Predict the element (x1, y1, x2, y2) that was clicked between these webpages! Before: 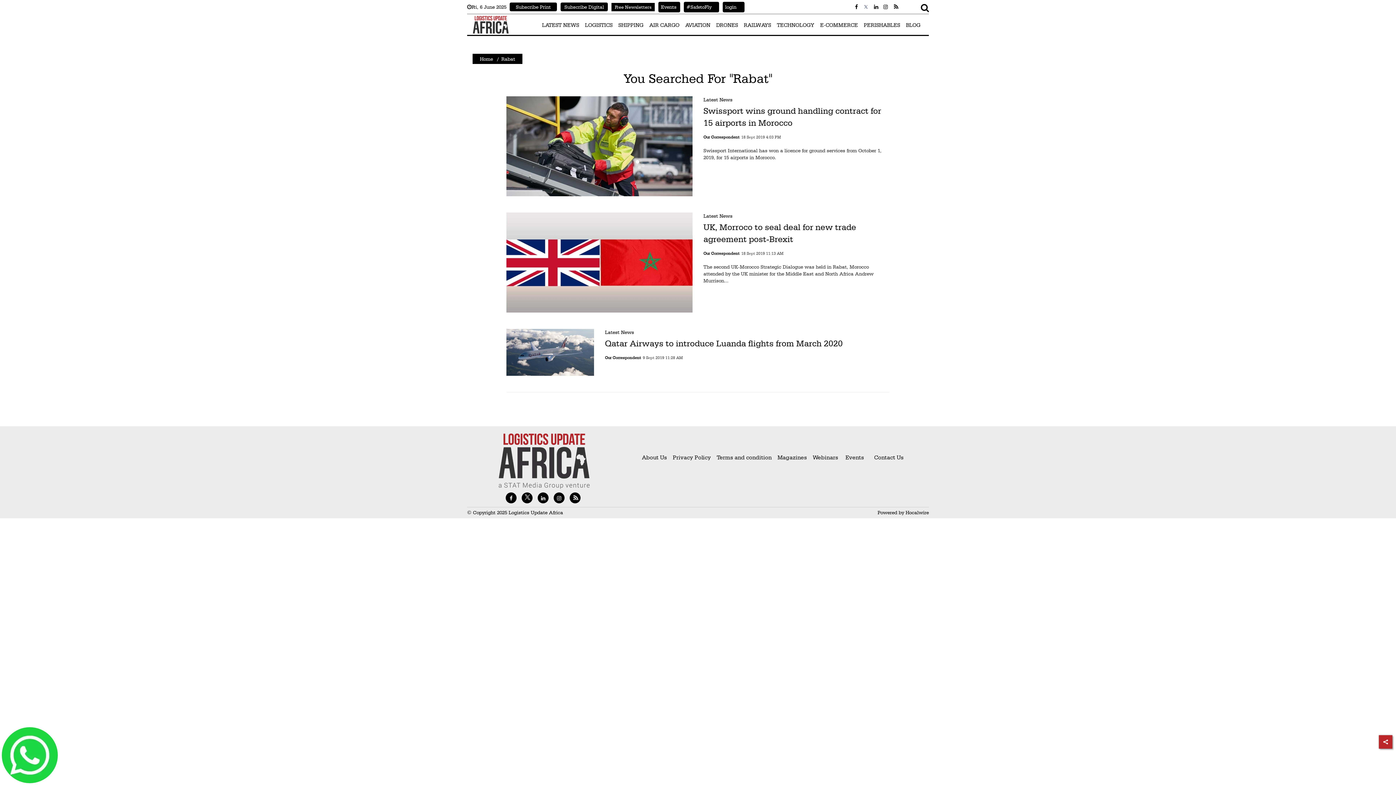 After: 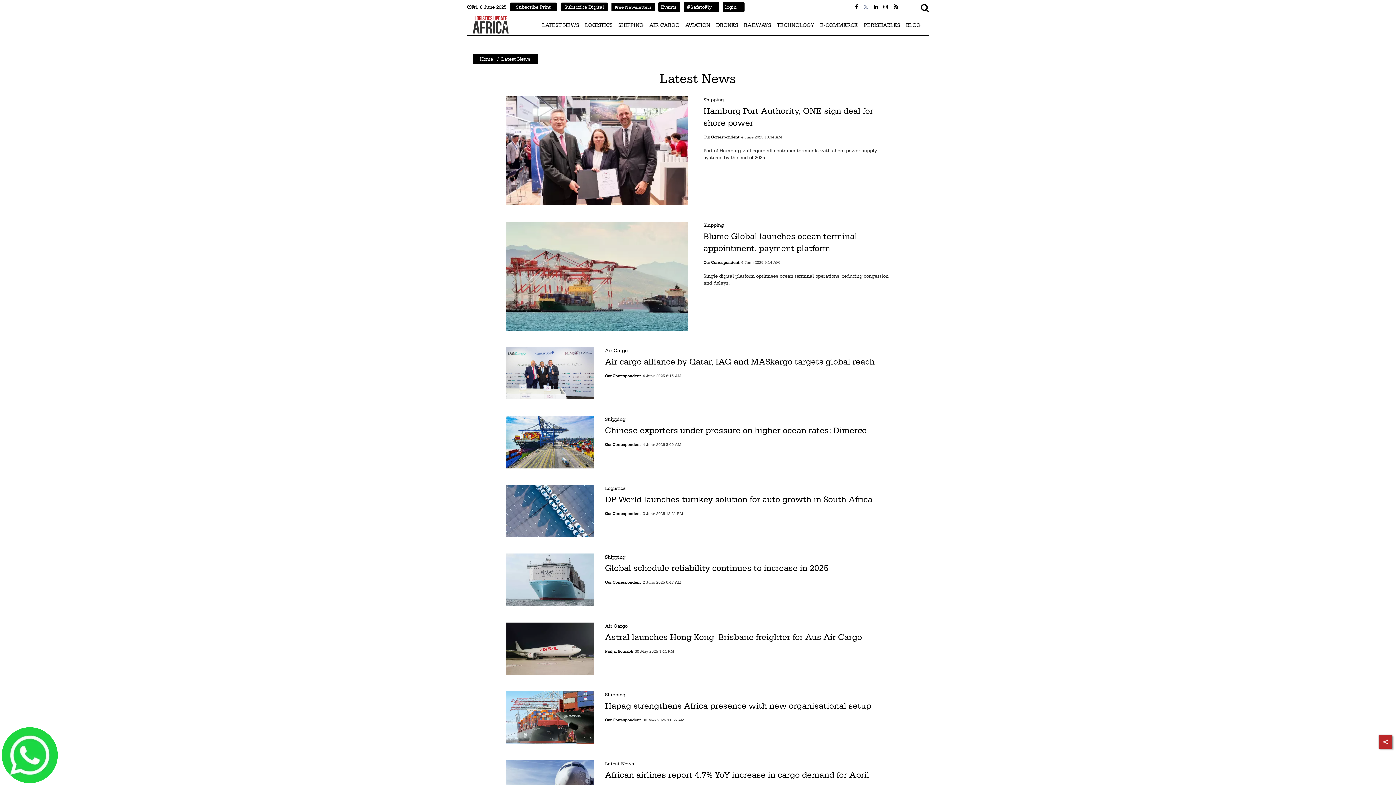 Action: bbox: (703, 213, 732, 218) label: Latest News